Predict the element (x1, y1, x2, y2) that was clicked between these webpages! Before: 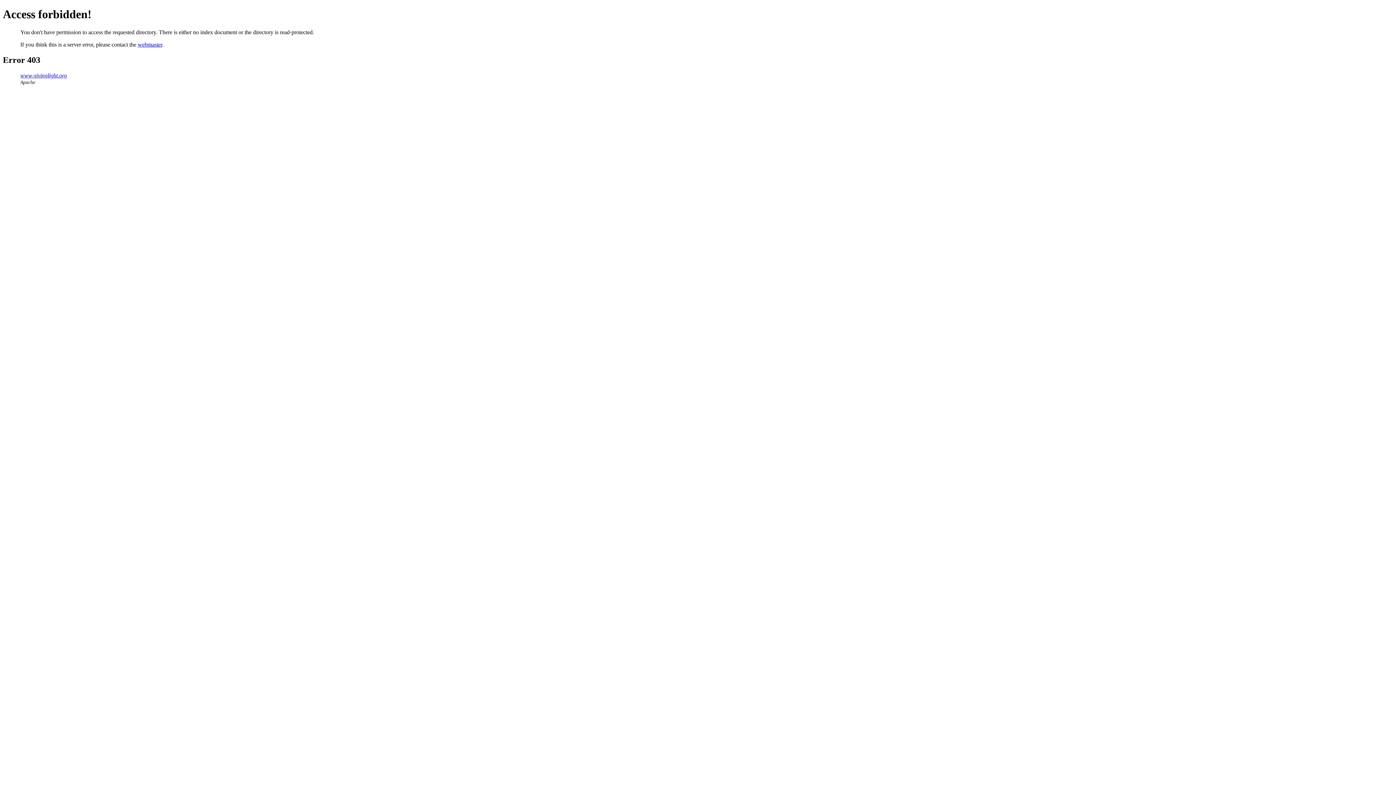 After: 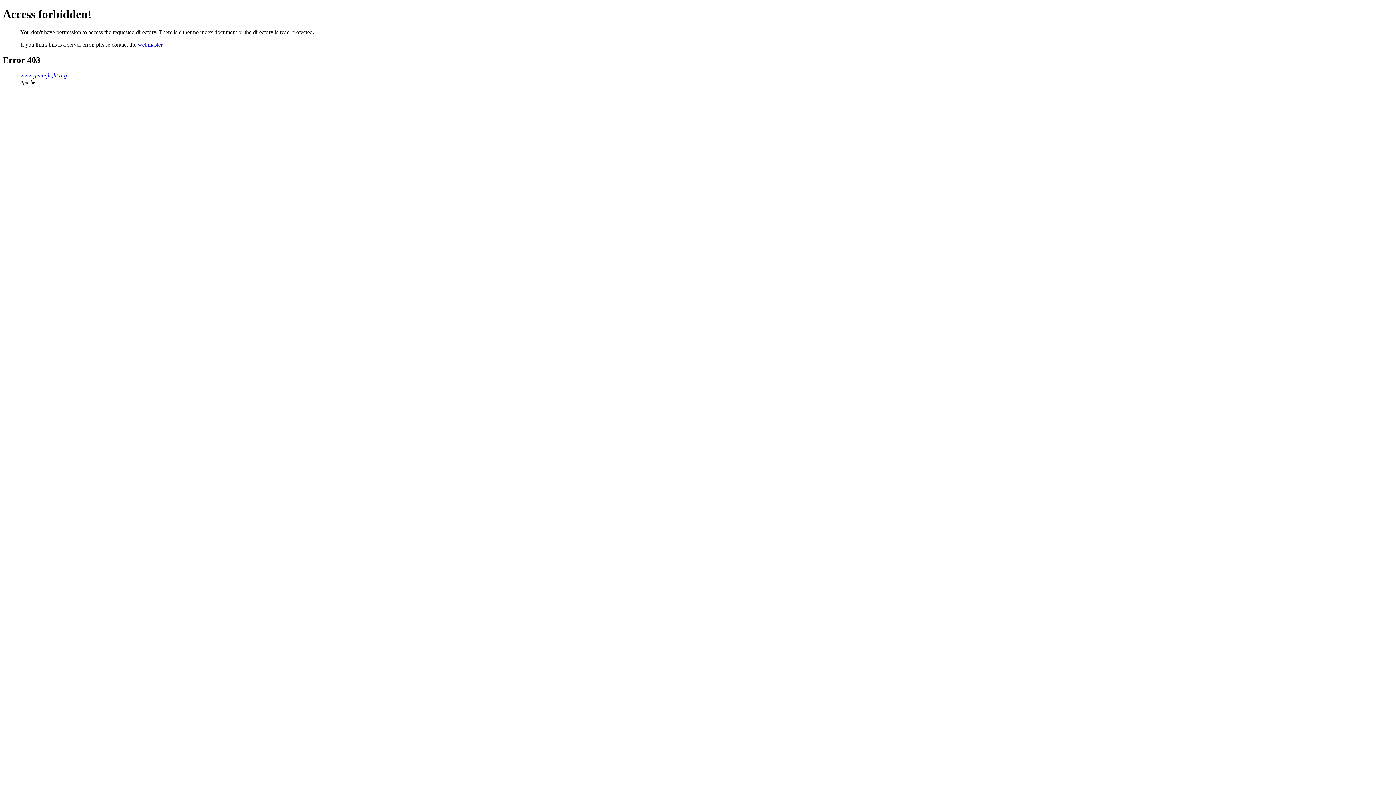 Action: label: webmaster bbox: (137, 41, 162, 47)